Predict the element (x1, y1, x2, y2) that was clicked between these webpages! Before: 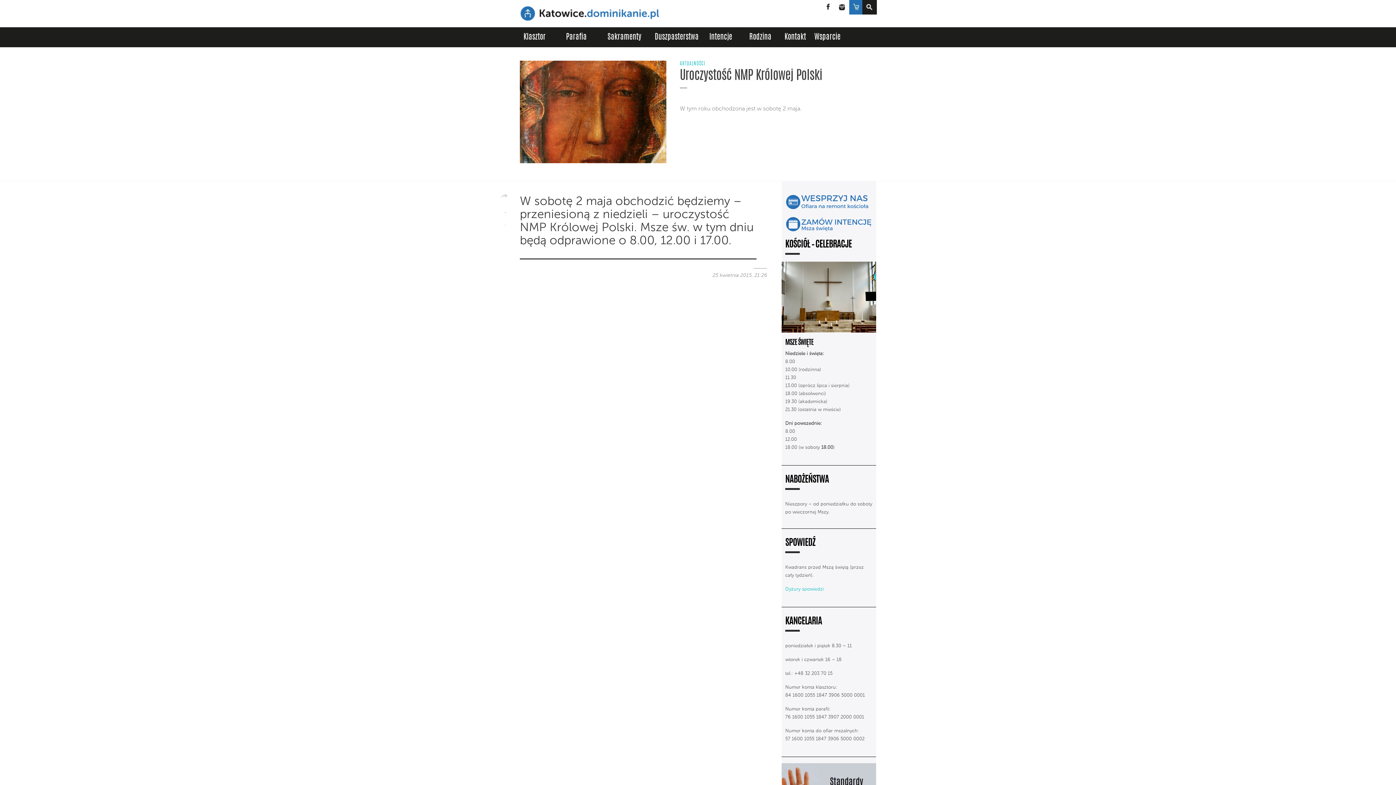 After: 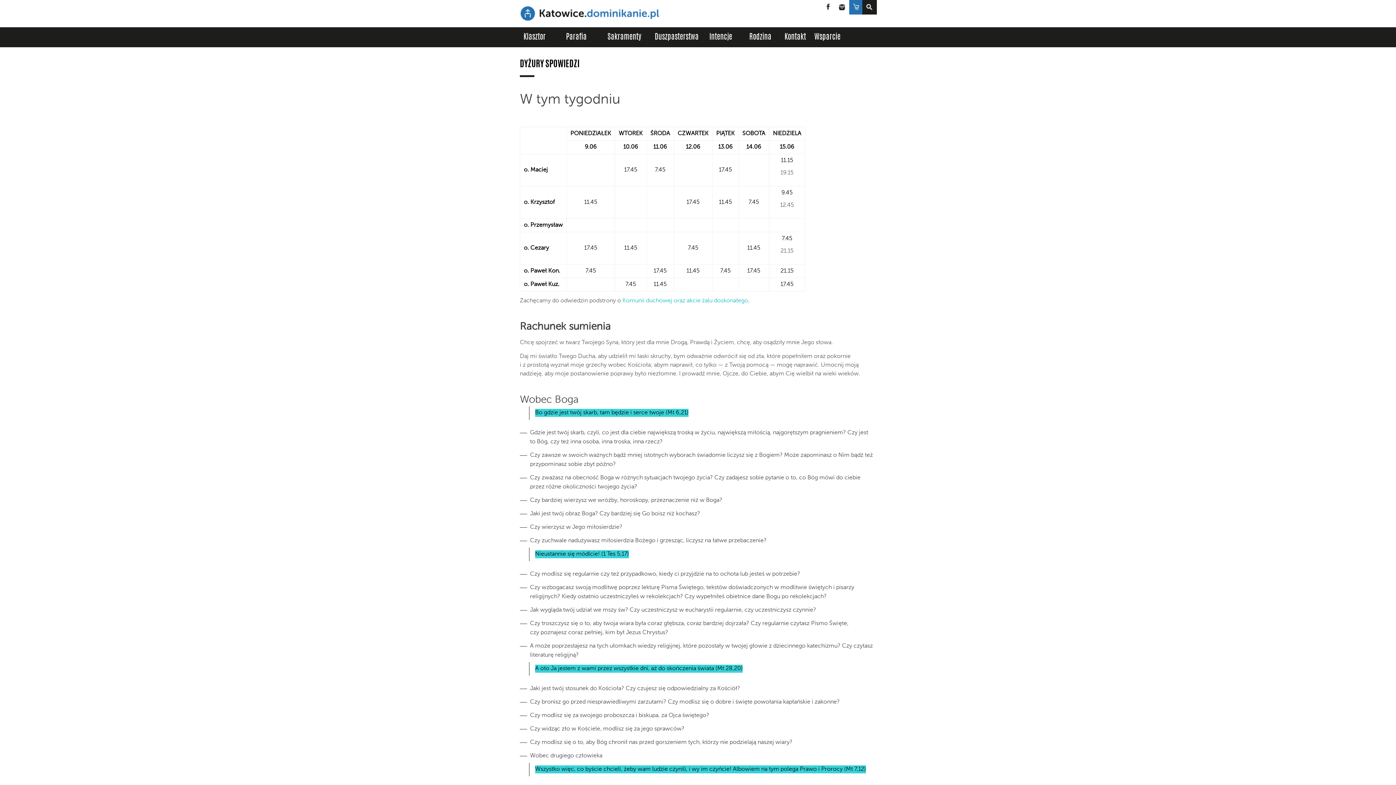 Action: bbox: (785, 587, 824, 592) label: Dyżury spowiedzi